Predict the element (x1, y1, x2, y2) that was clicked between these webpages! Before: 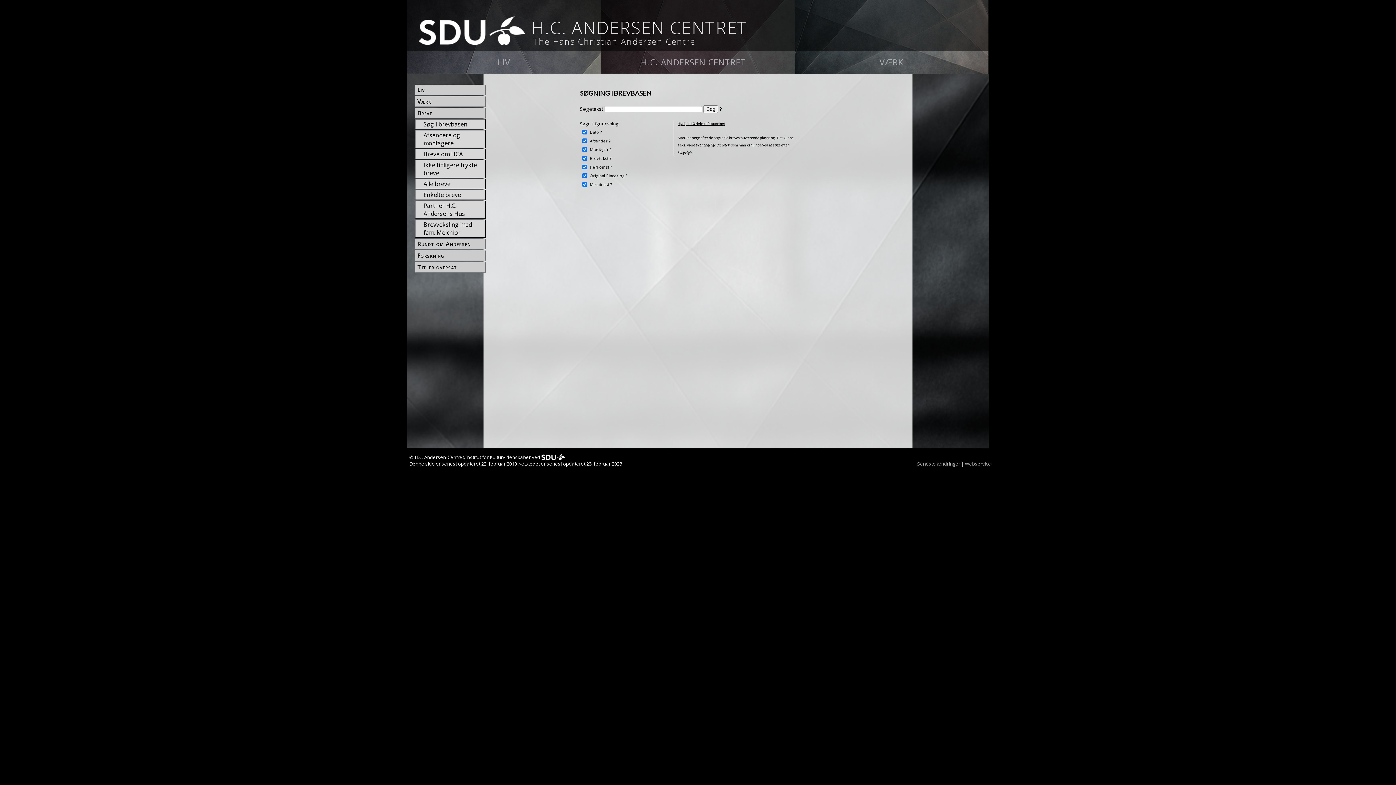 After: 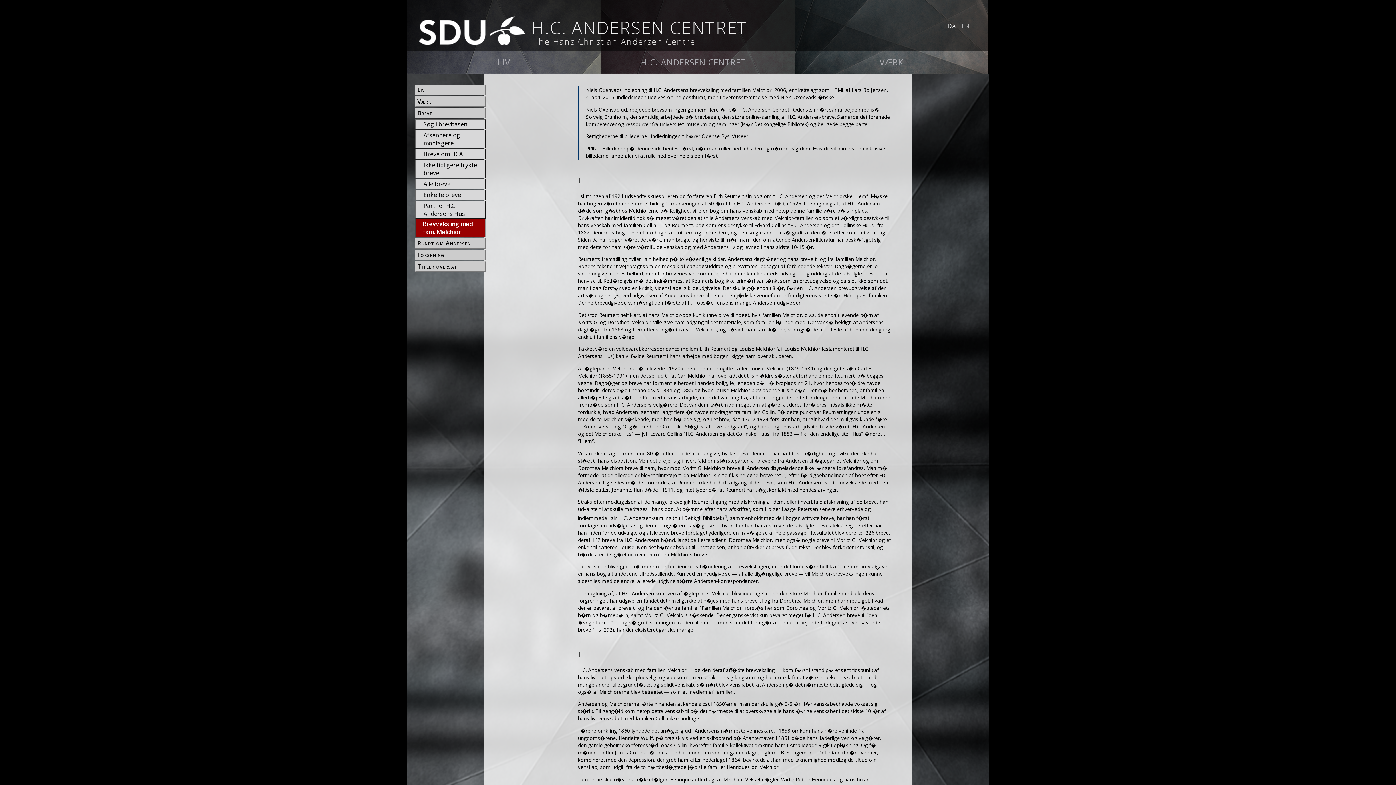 Action: bbox: (422, 220, 485, 237) label: Brevveksling med fam. Melchior